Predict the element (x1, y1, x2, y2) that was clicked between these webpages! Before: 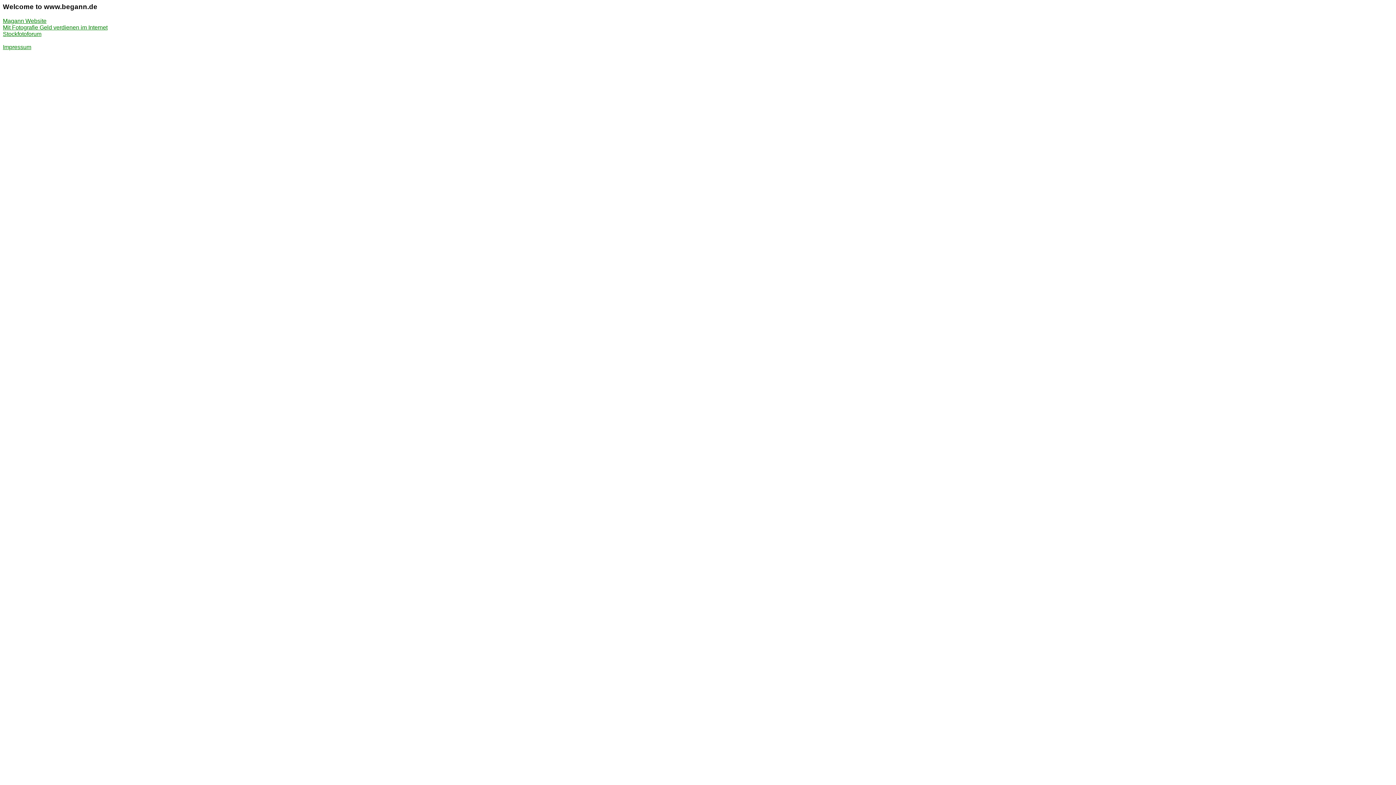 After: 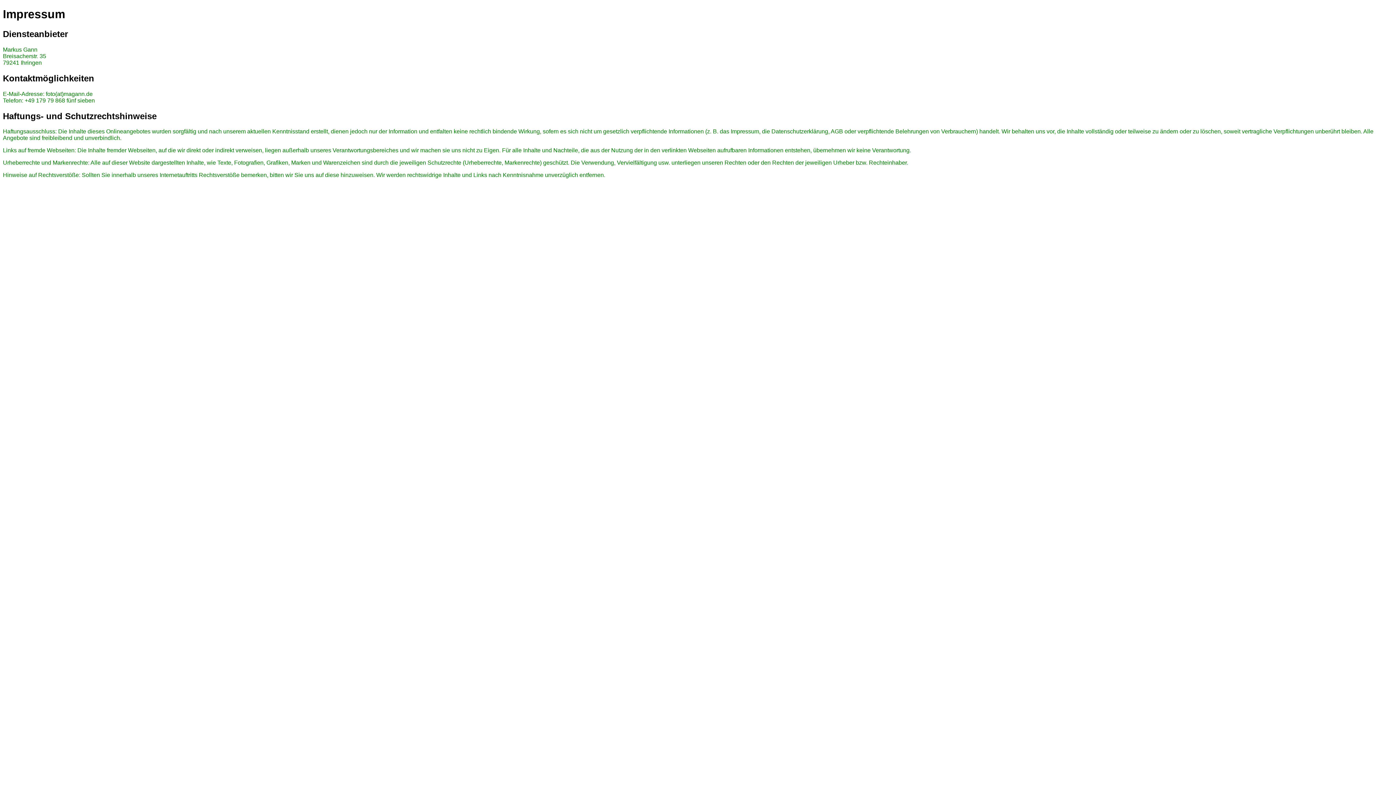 Action: bbox: (2, 43, 31, 50) label: Impressum